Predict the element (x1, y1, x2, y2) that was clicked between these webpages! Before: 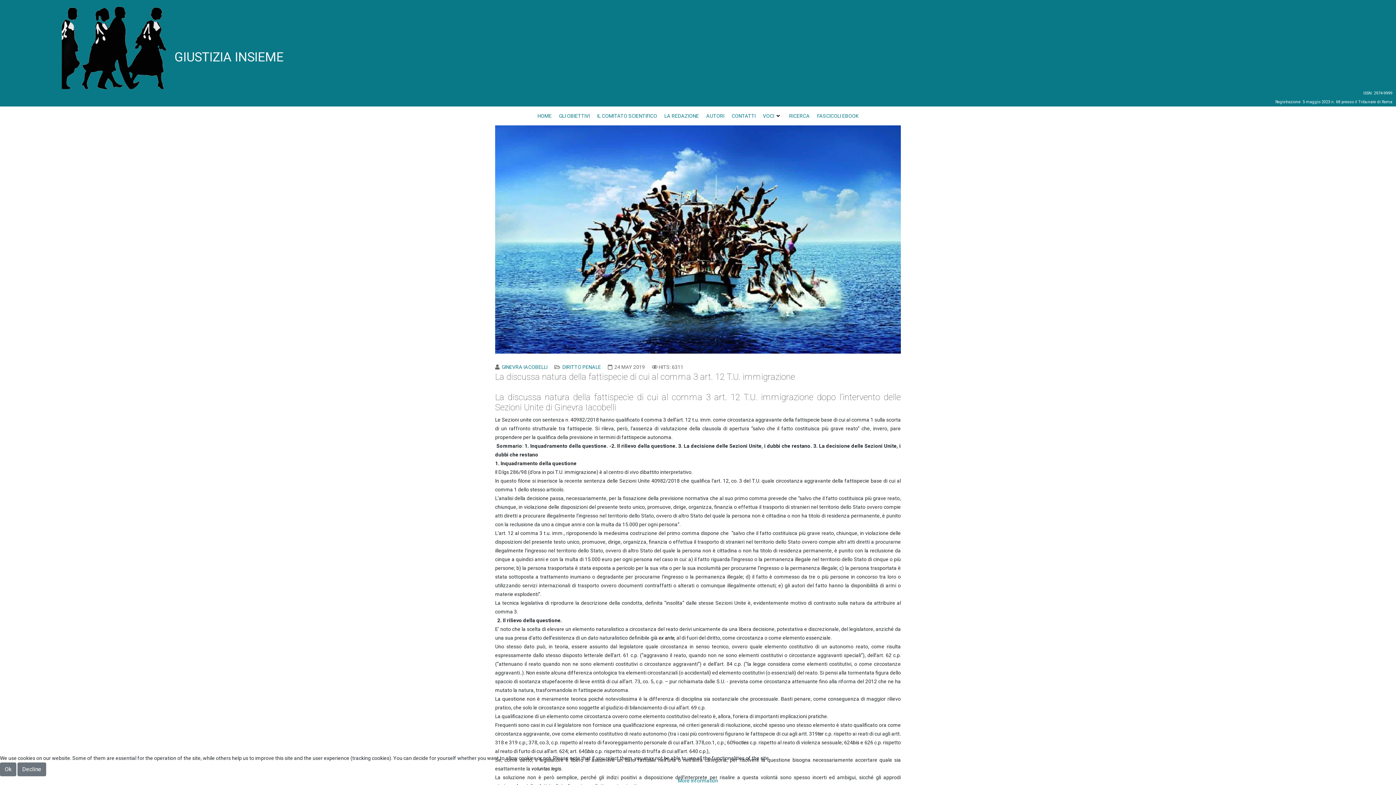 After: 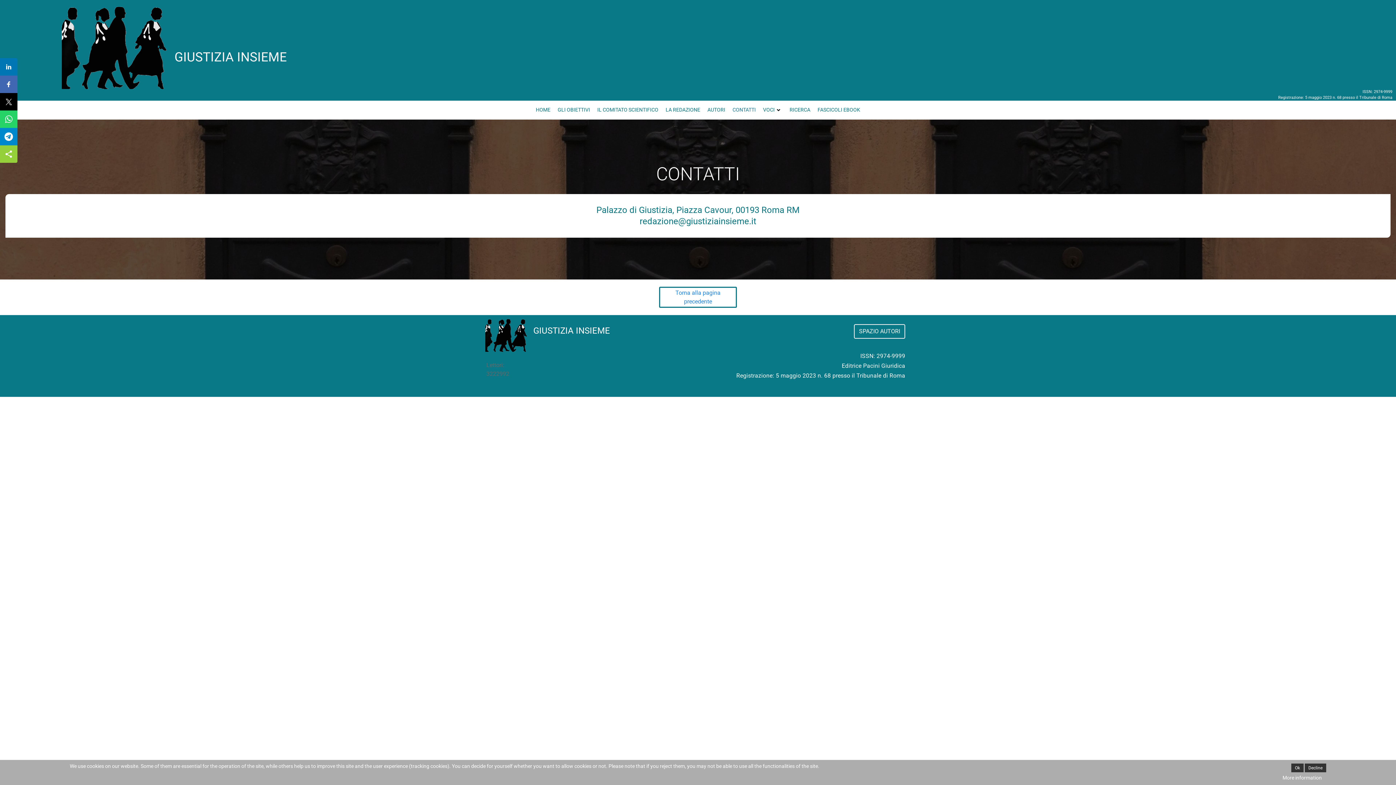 Action: bbox: (728, 106, 759, 125) label: CONTATTI